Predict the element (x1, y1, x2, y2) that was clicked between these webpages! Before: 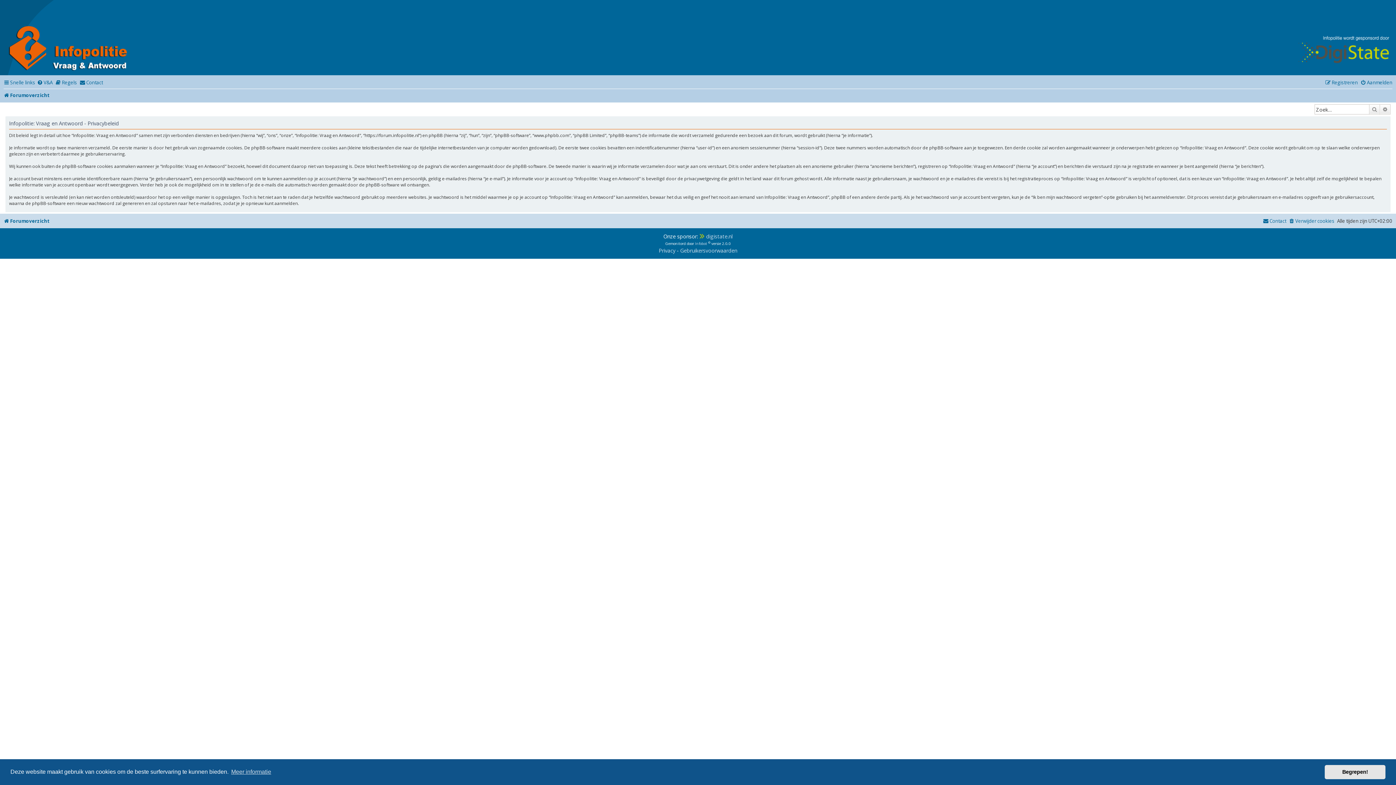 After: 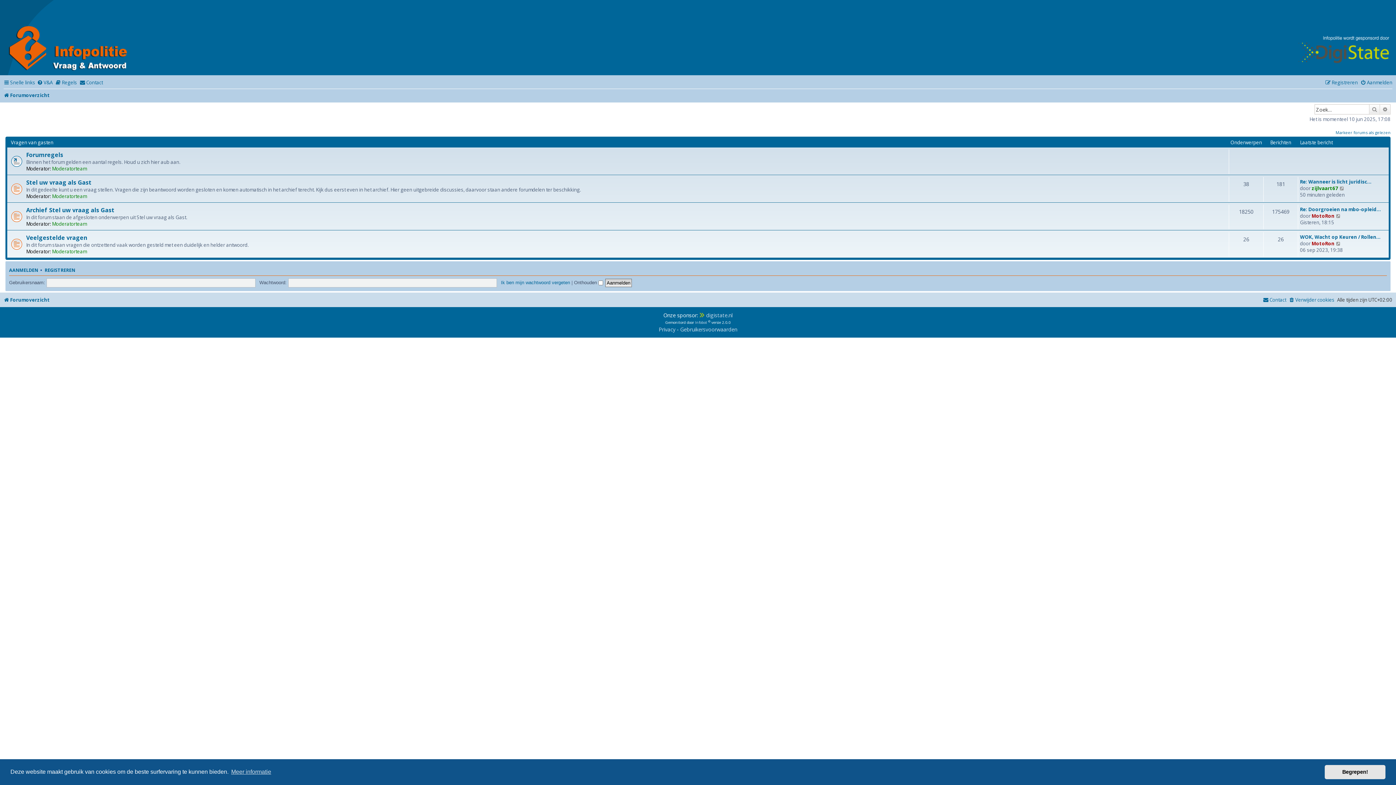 Action: bbox: (1, 6, 148, 75)